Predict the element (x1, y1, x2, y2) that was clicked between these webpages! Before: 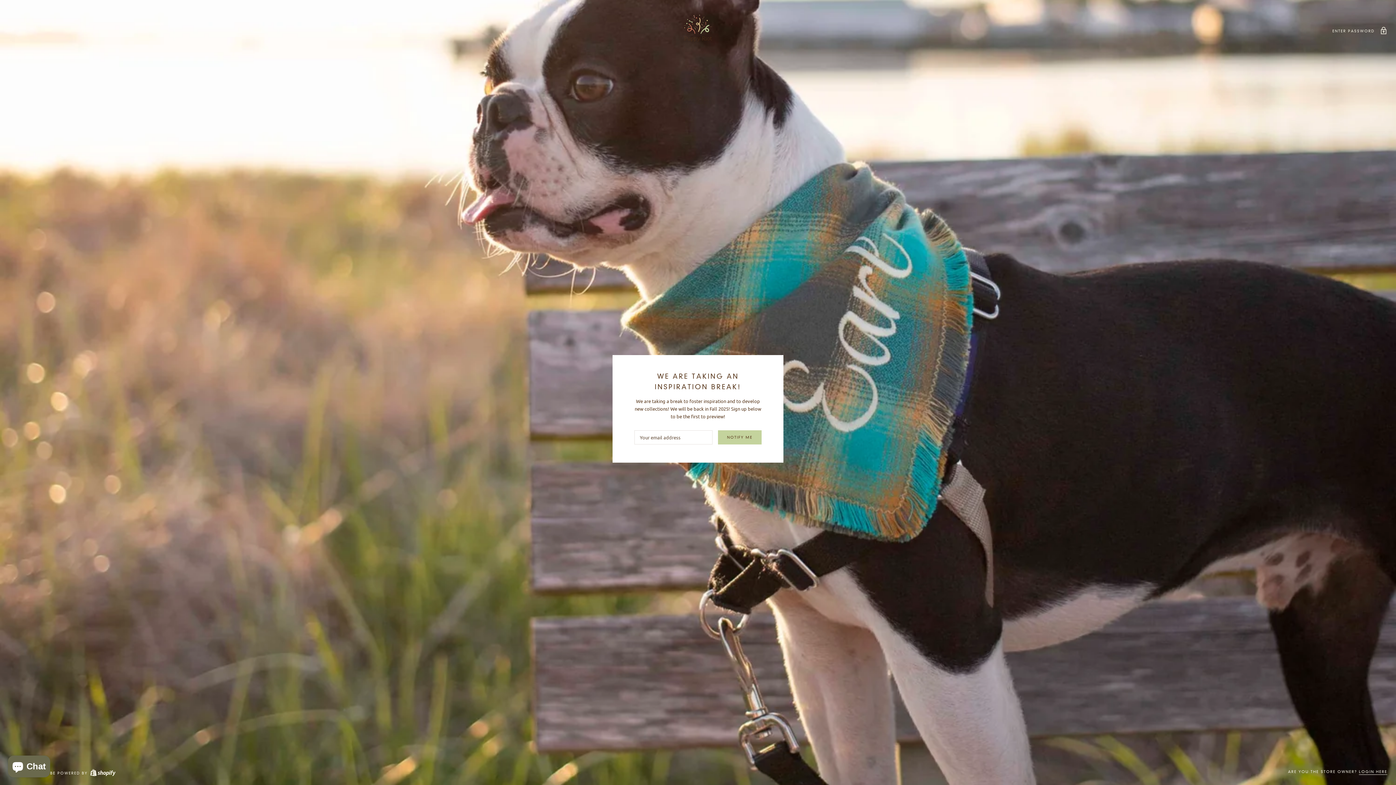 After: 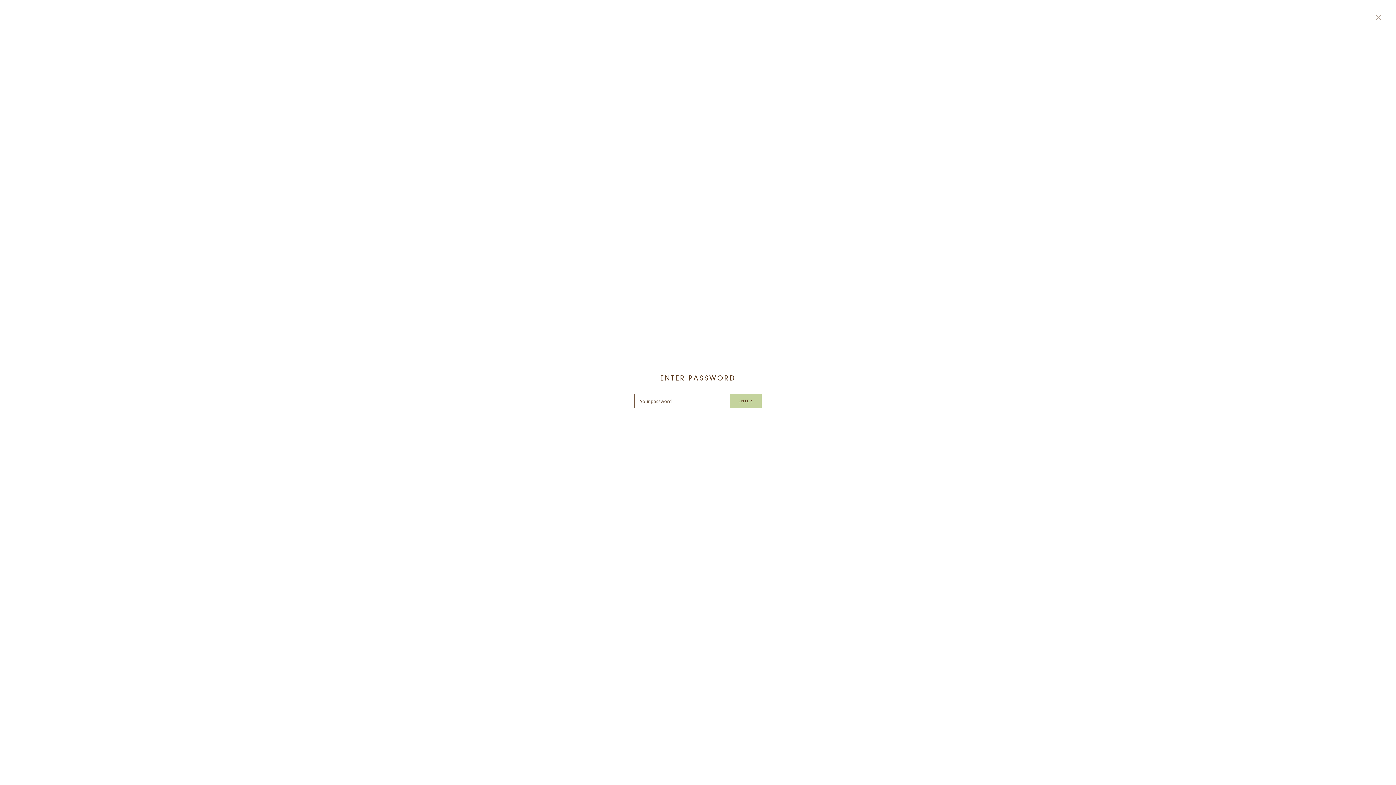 Action: label: ENTER PASSWORD  bbox: (1332, 26, 1387, 34)